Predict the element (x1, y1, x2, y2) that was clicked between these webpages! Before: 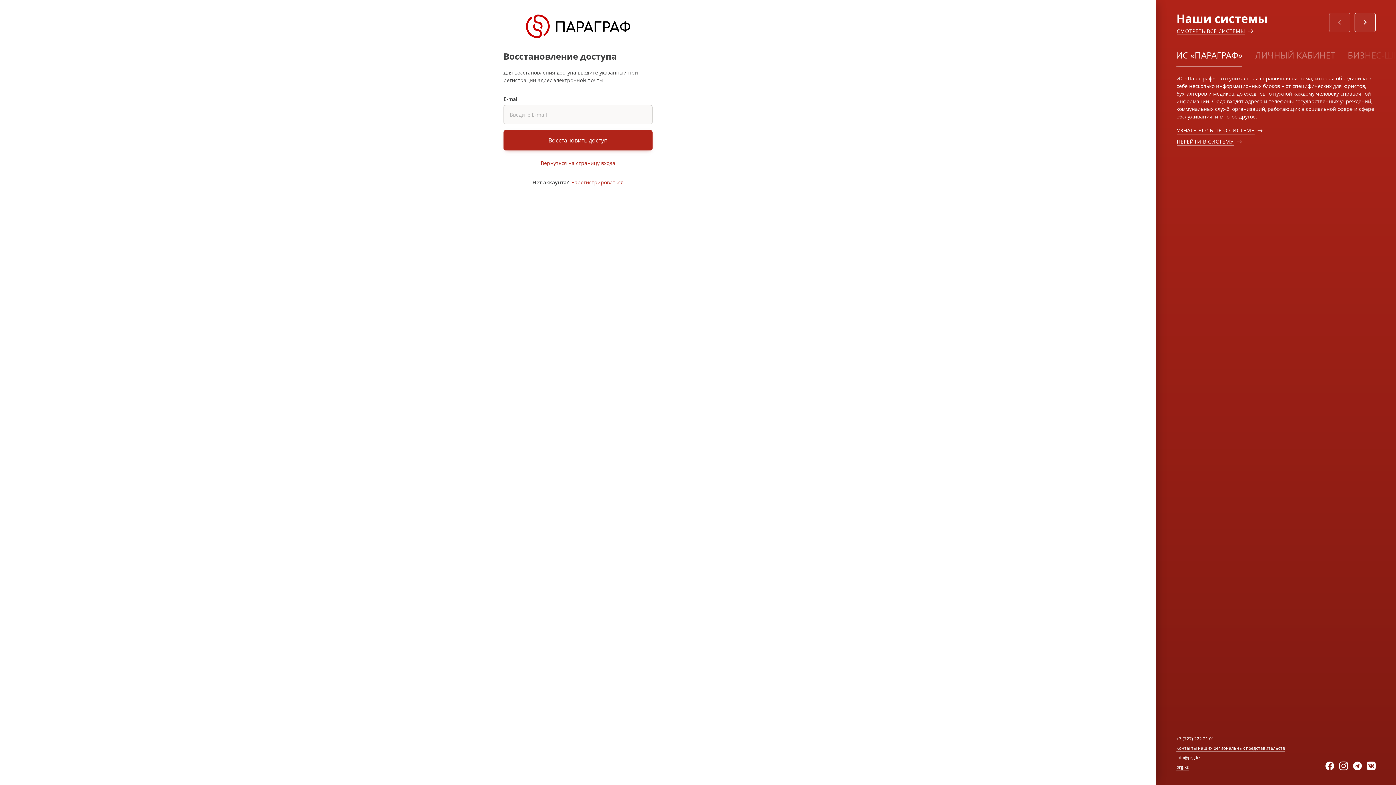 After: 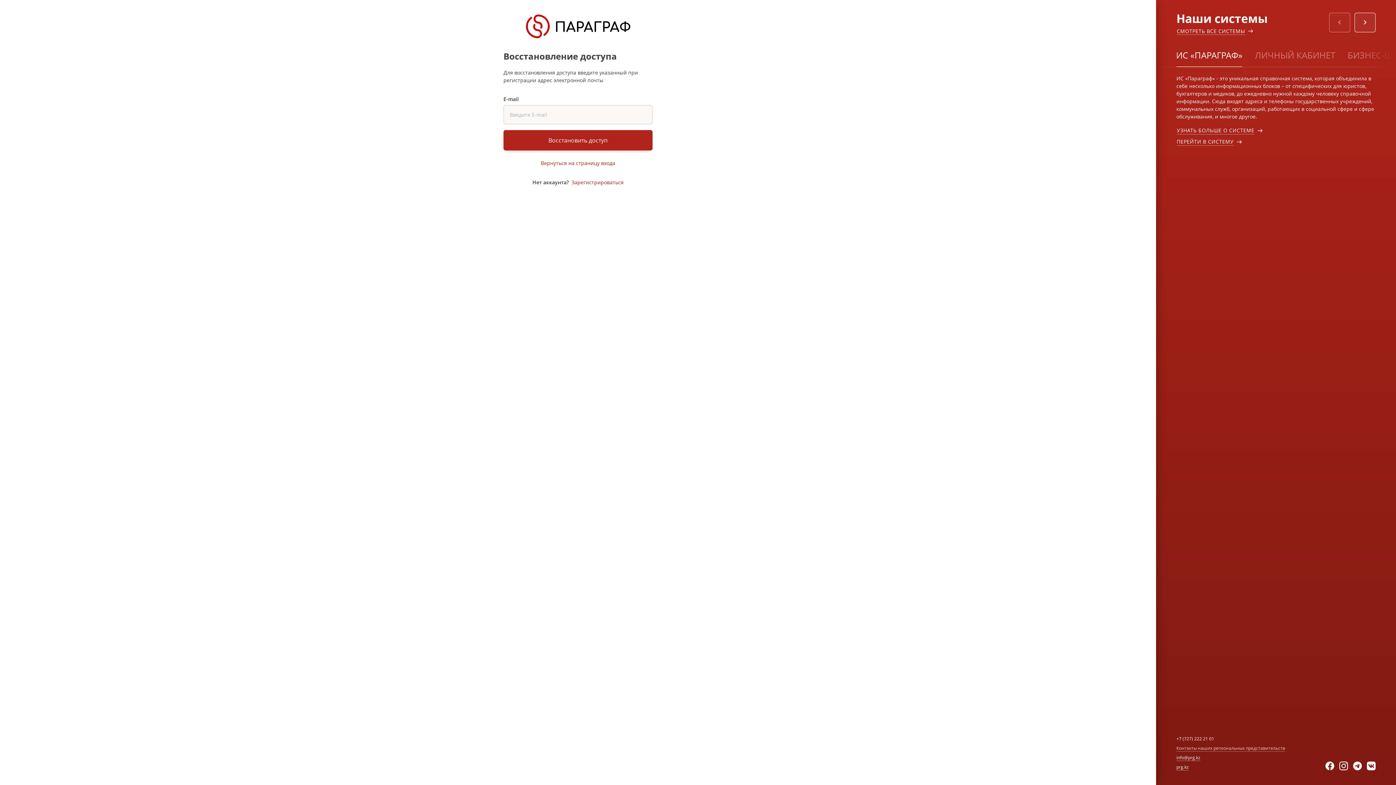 Action: label: Контакты наших региональных представительств bbox: (1176, 745, 1285, 751)